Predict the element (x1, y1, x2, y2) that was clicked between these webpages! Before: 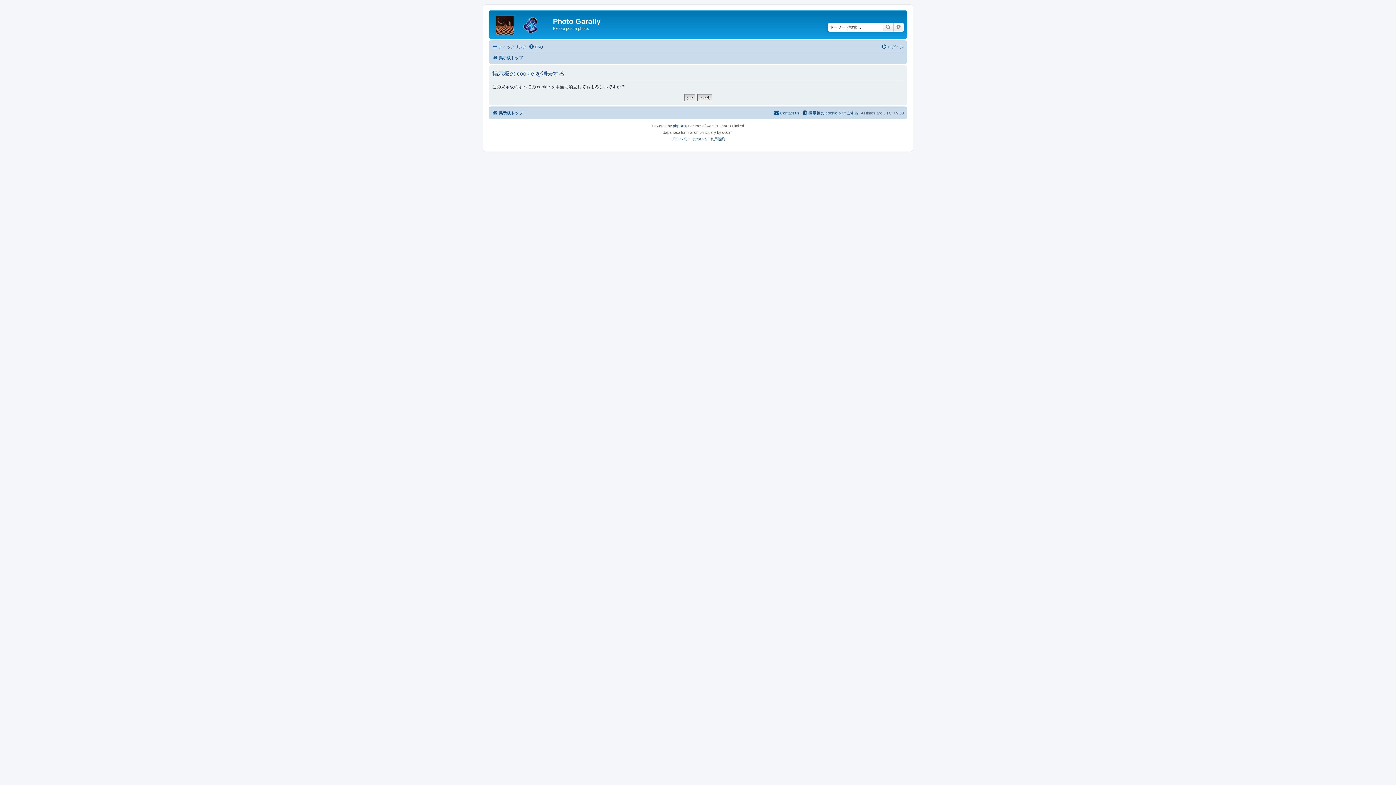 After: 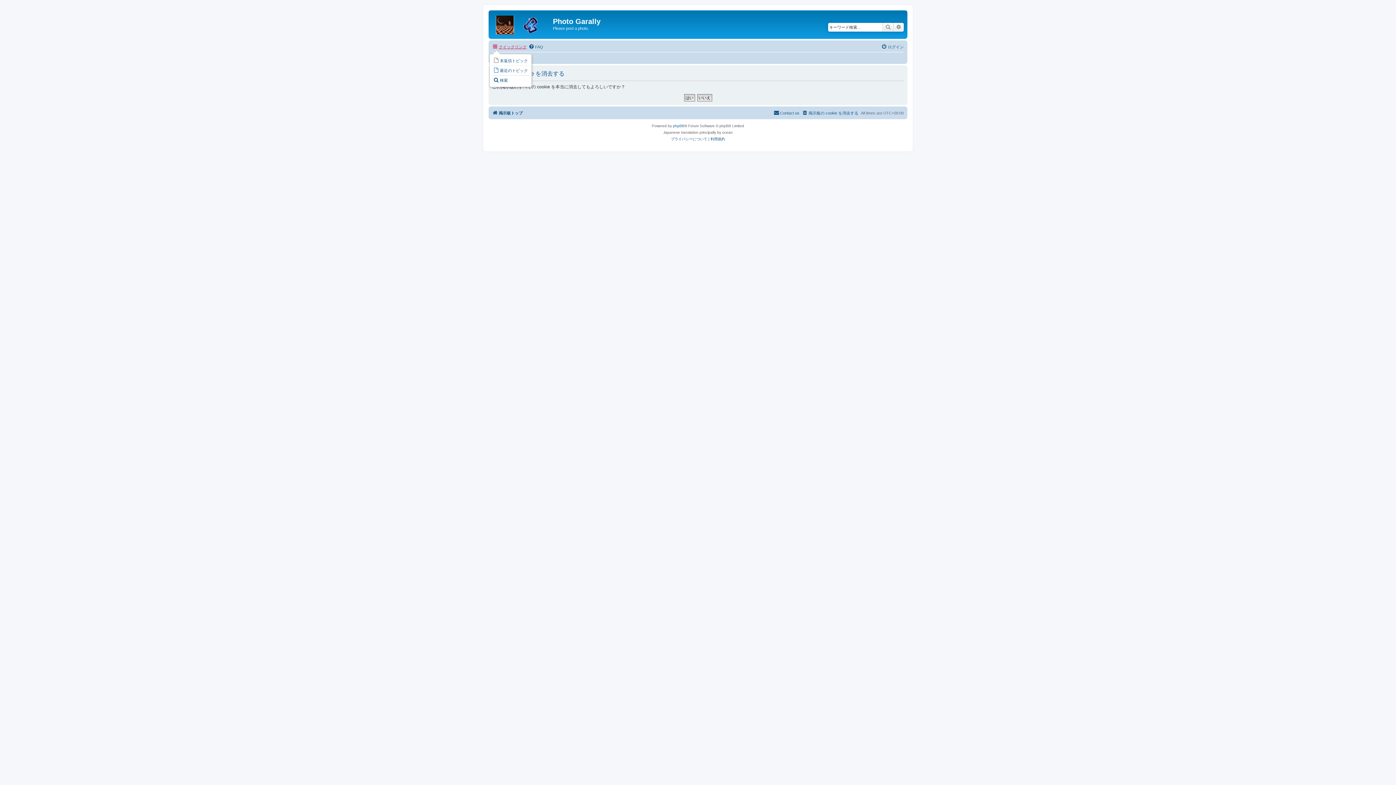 Action: label: クイックリンク bbox: (492, 42, 526, 51)